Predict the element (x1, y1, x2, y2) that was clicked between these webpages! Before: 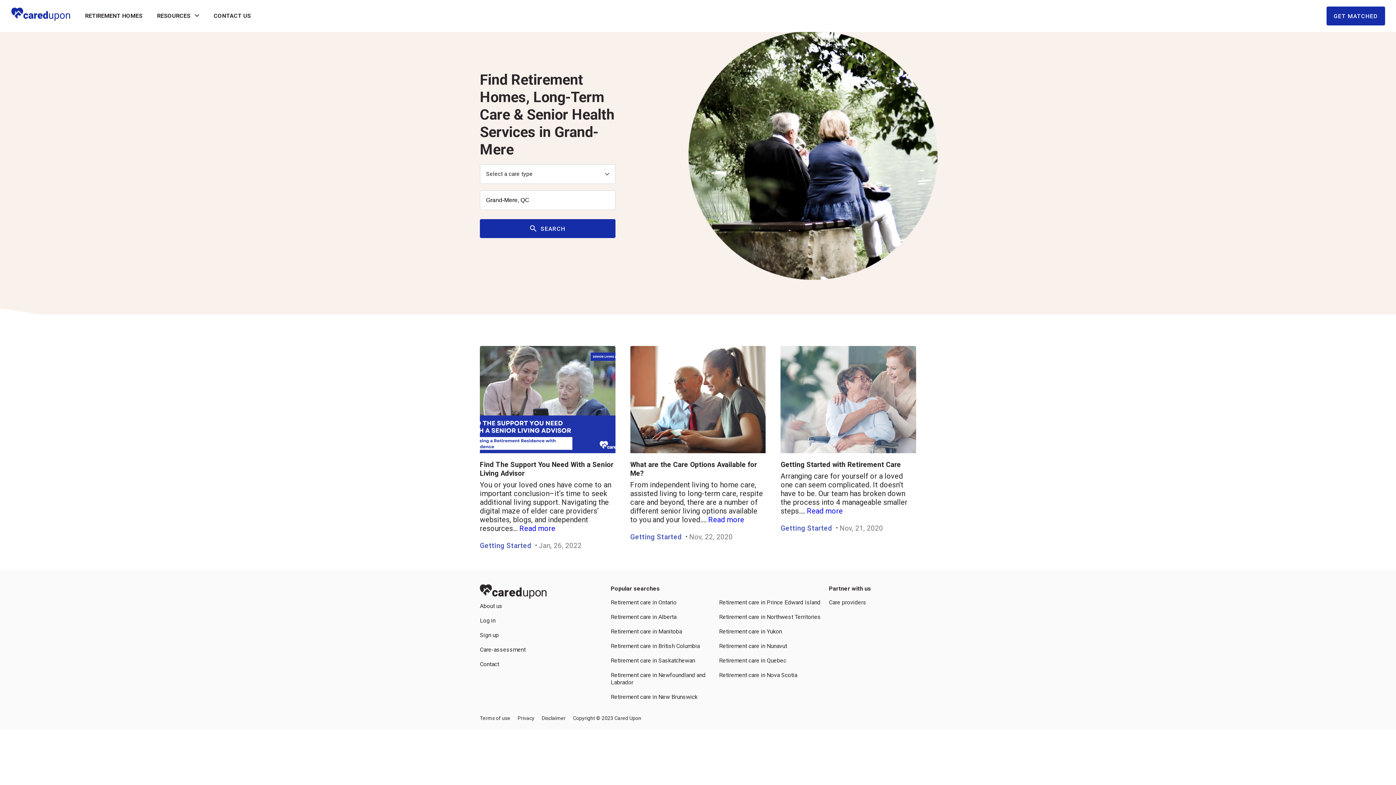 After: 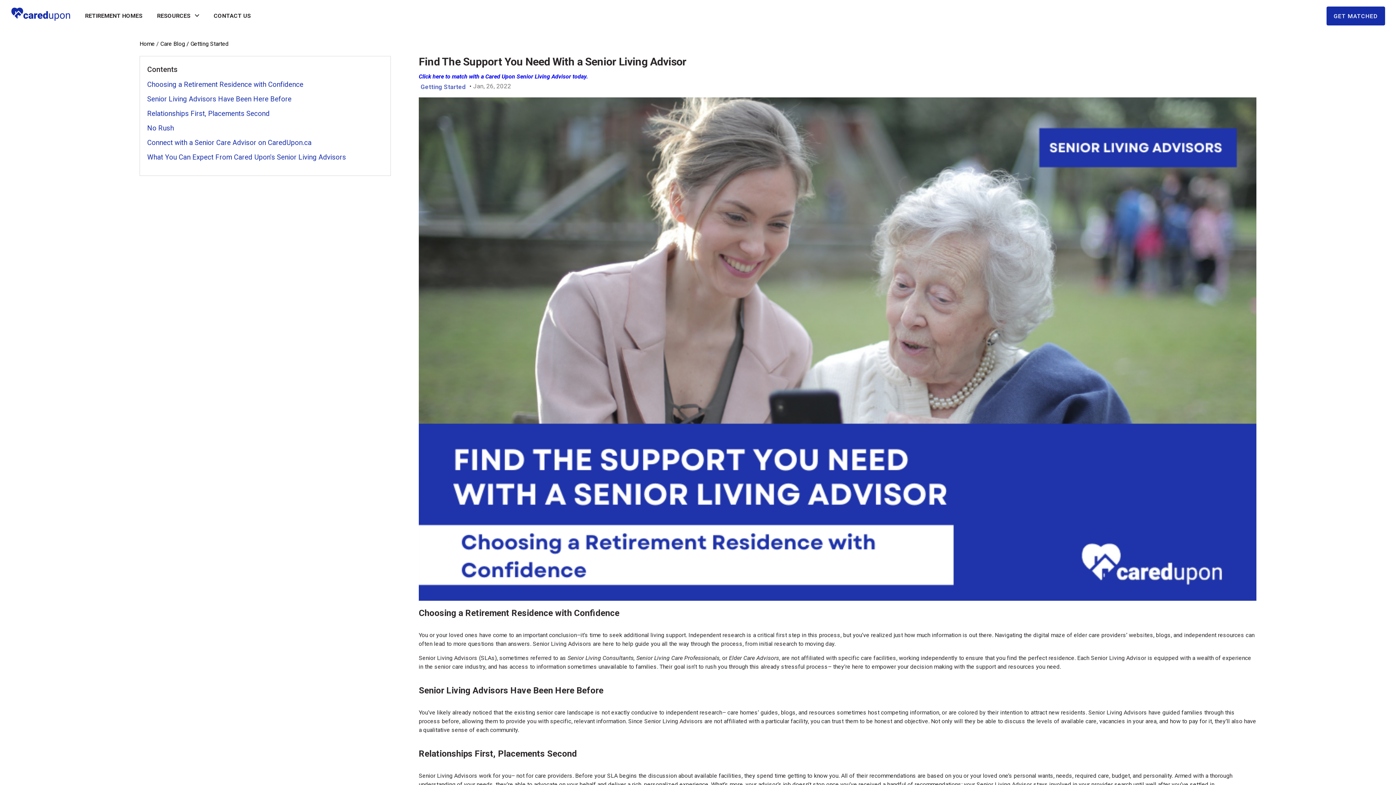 Action: bbox: (519, 524, 555, 532) label: Read more